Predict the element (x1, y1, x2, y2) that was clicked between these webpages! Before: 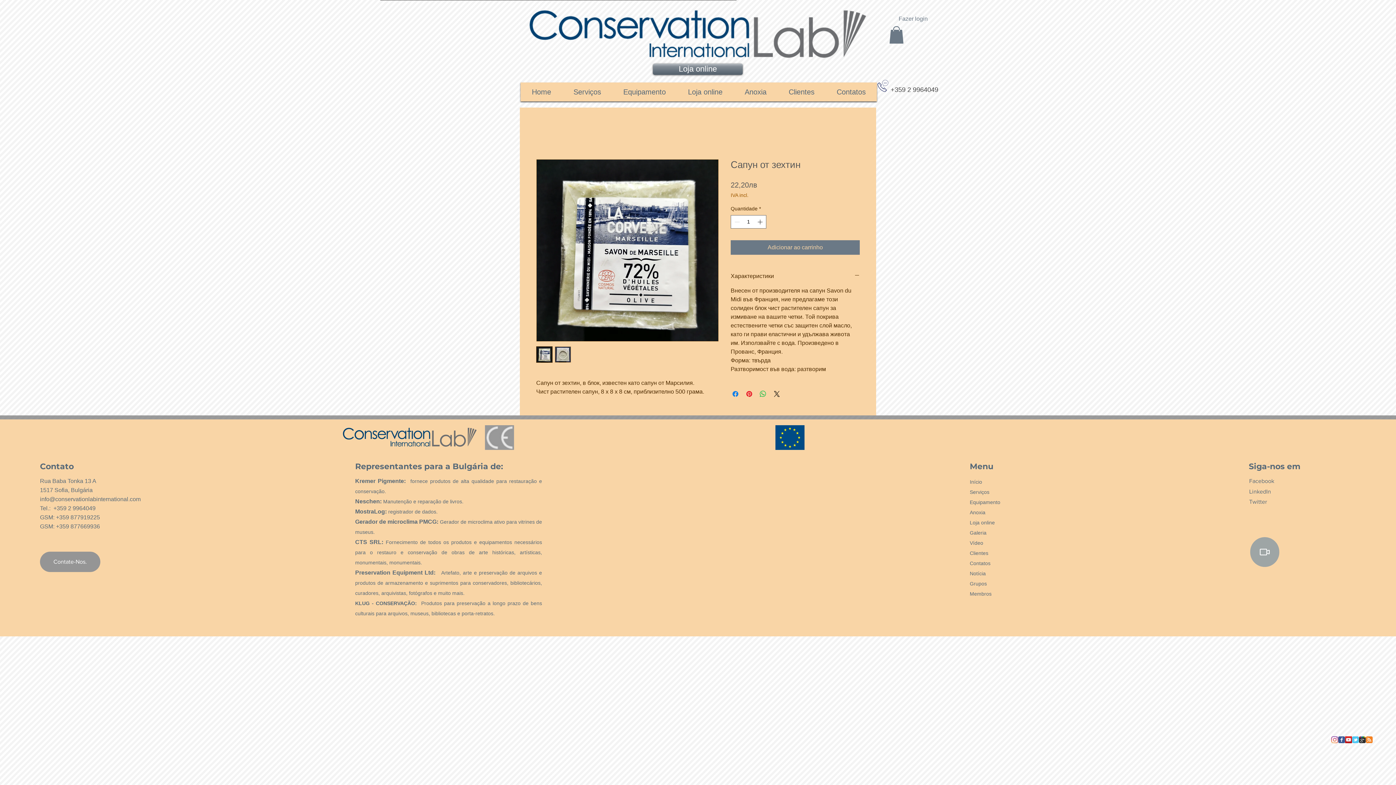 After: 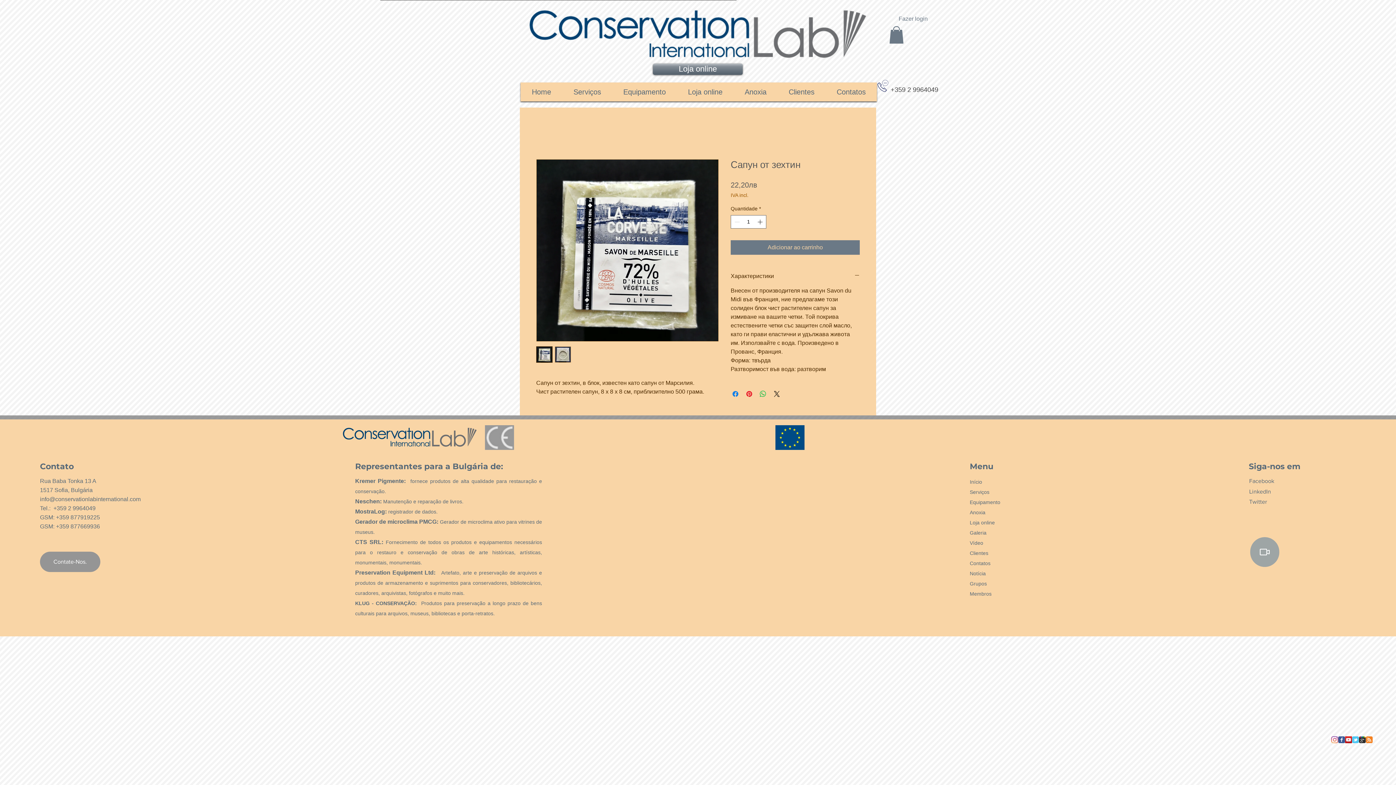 Action: bbox: (355, 570, 437, 575) label: Preservation Equipment Ltd: 